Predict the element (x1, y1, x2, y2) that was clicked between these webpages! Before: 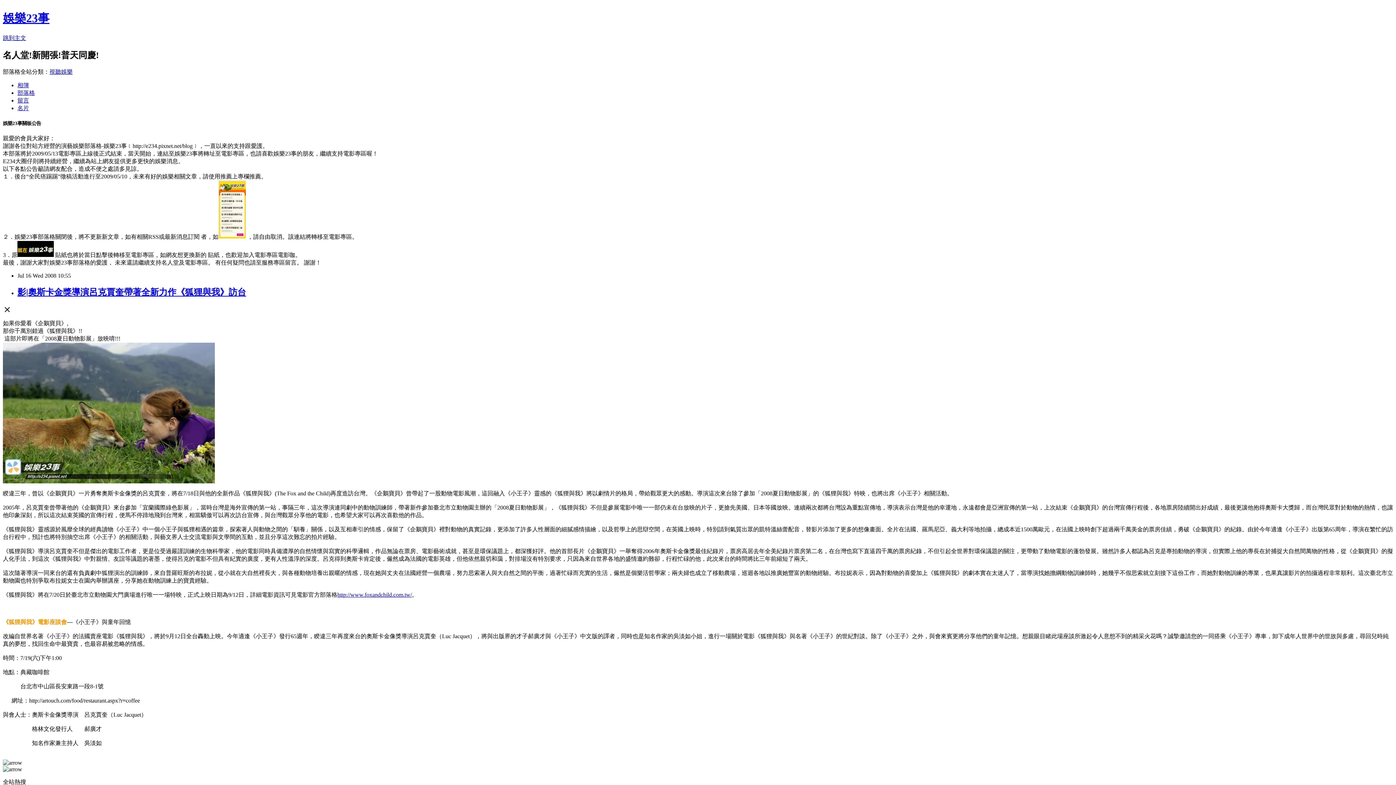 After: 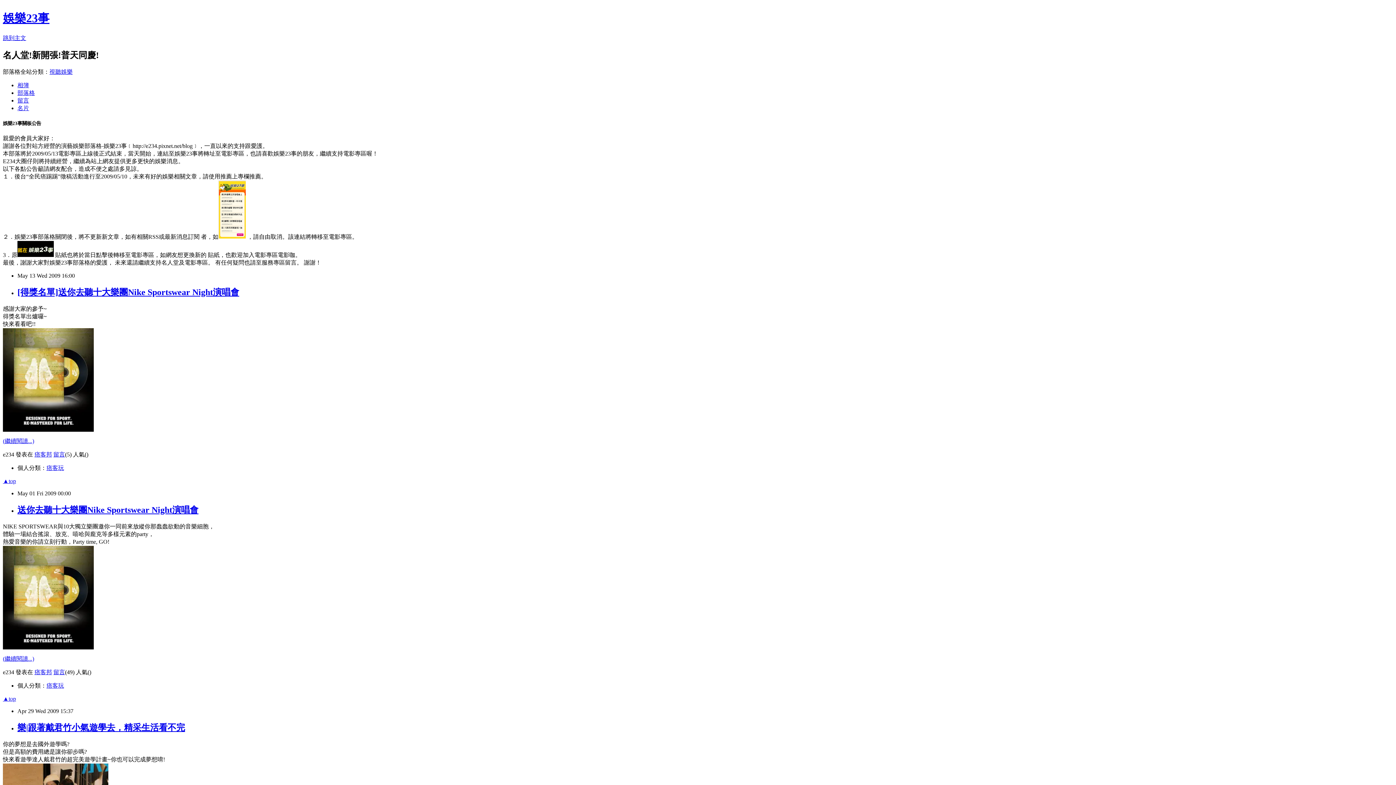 Action: label: 部落格 bbox: (17, 89, 34, 95)